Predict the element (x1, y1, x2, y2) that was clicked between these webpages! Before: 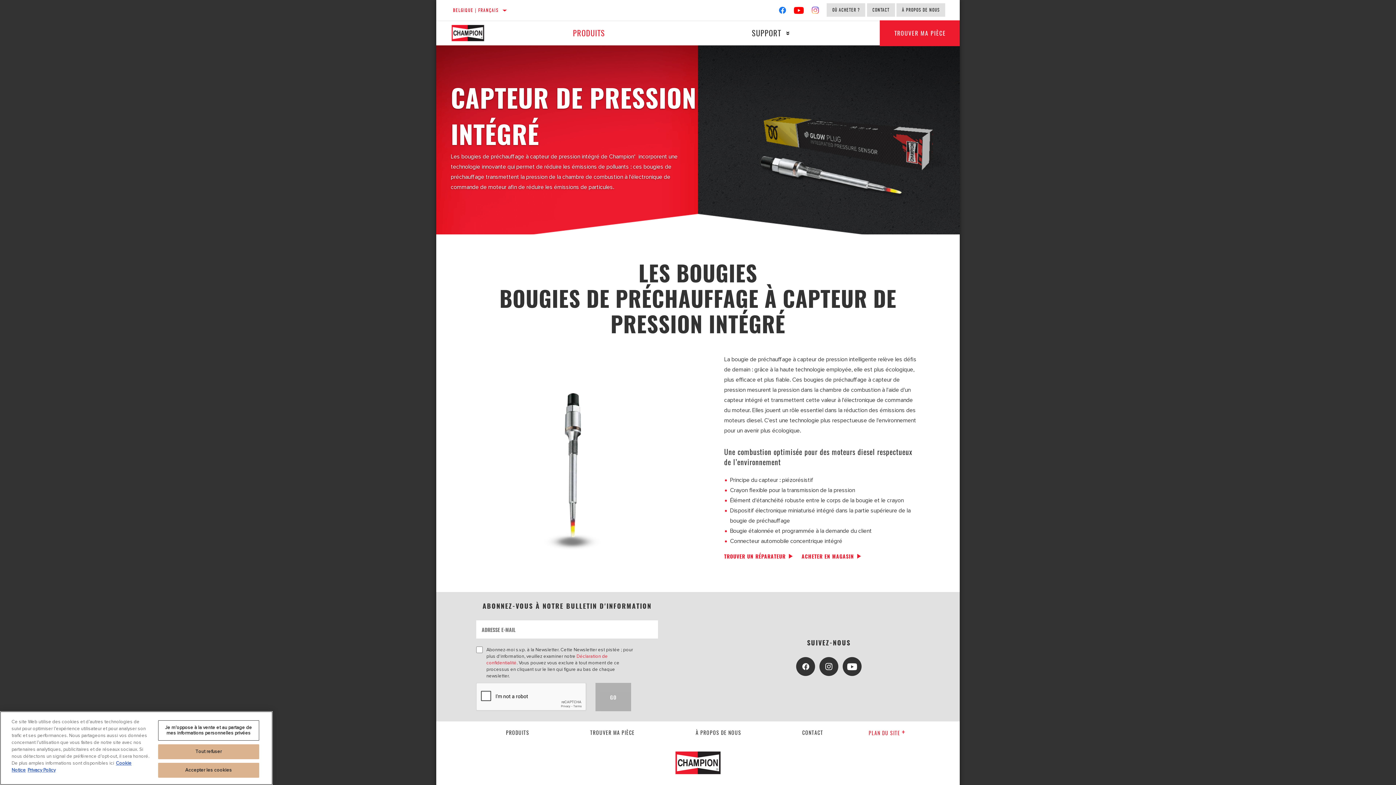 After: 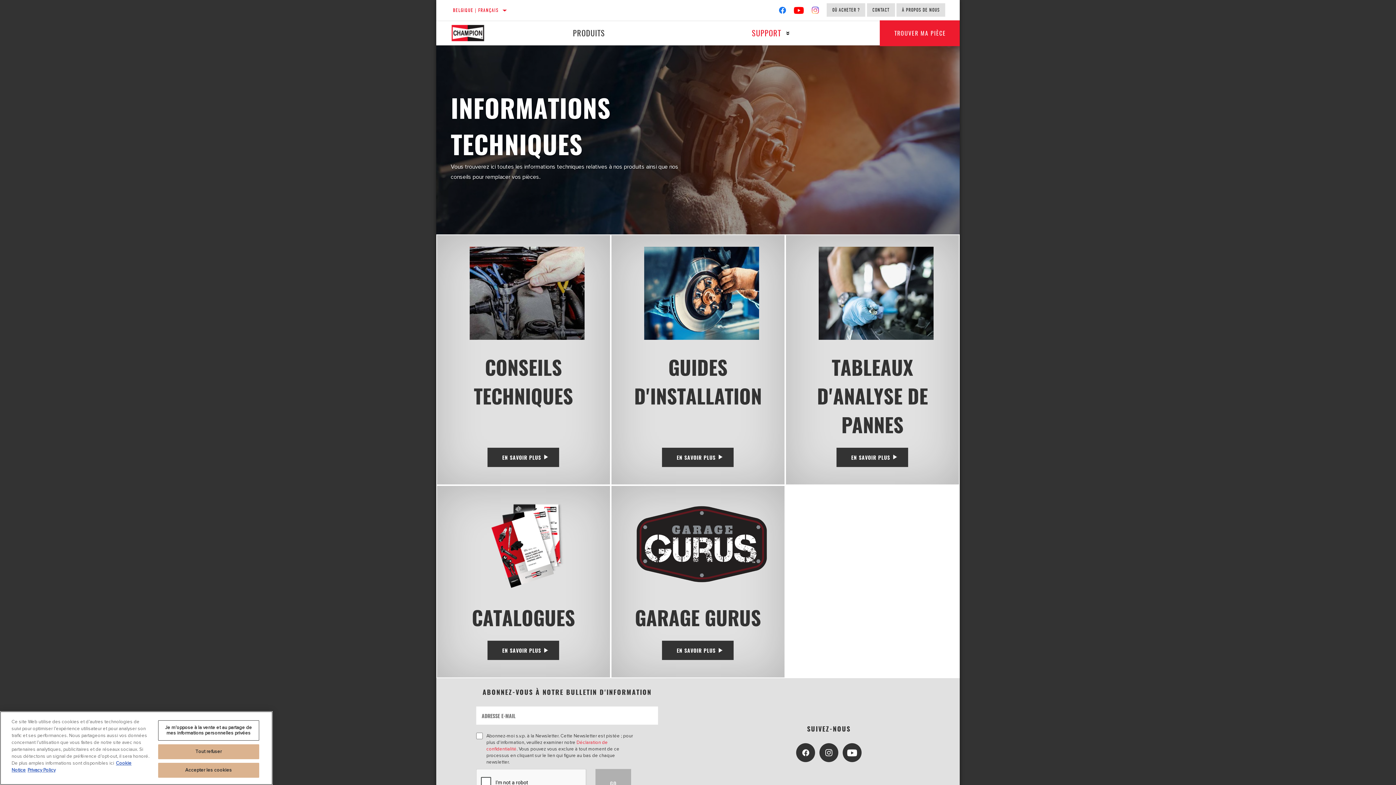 Action: bbox: (752, 21, 781, 45) label: Support